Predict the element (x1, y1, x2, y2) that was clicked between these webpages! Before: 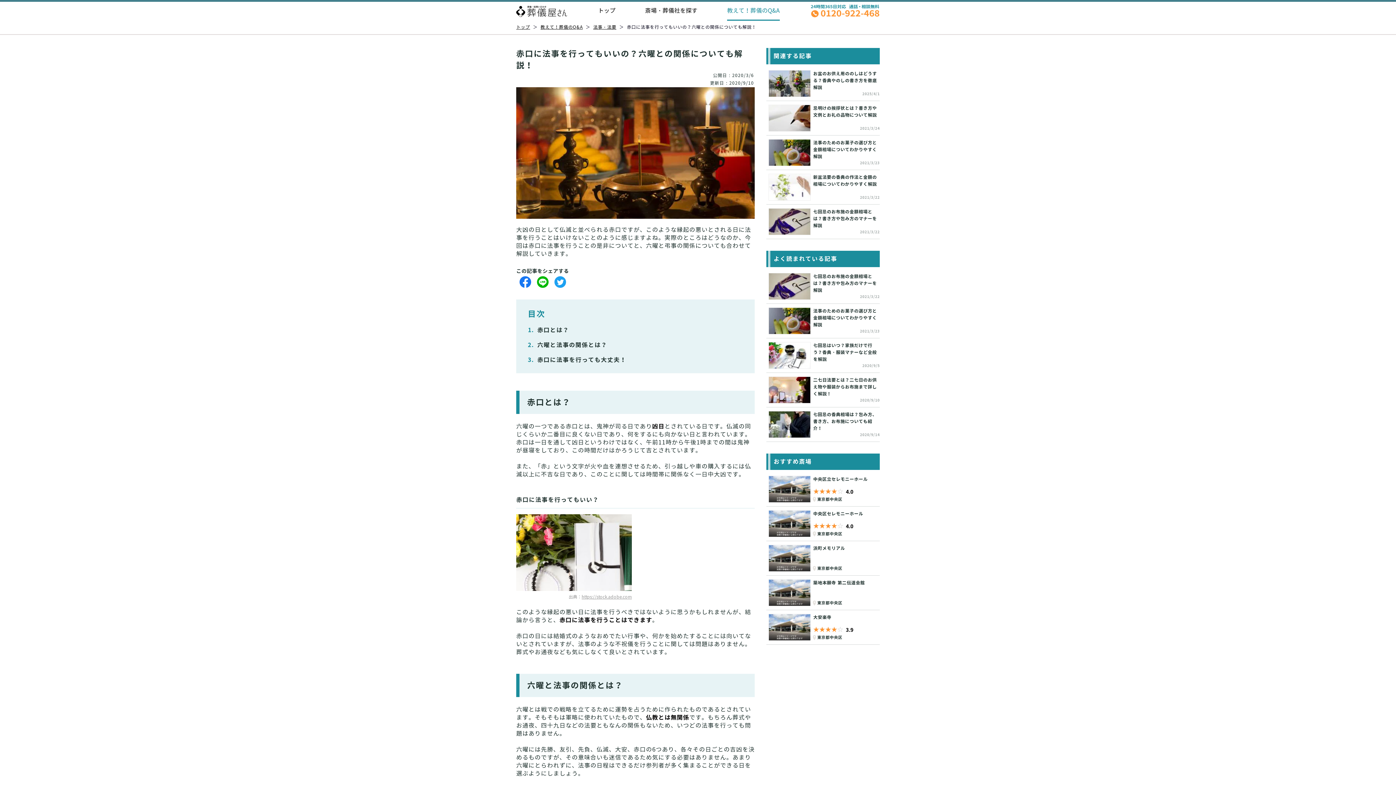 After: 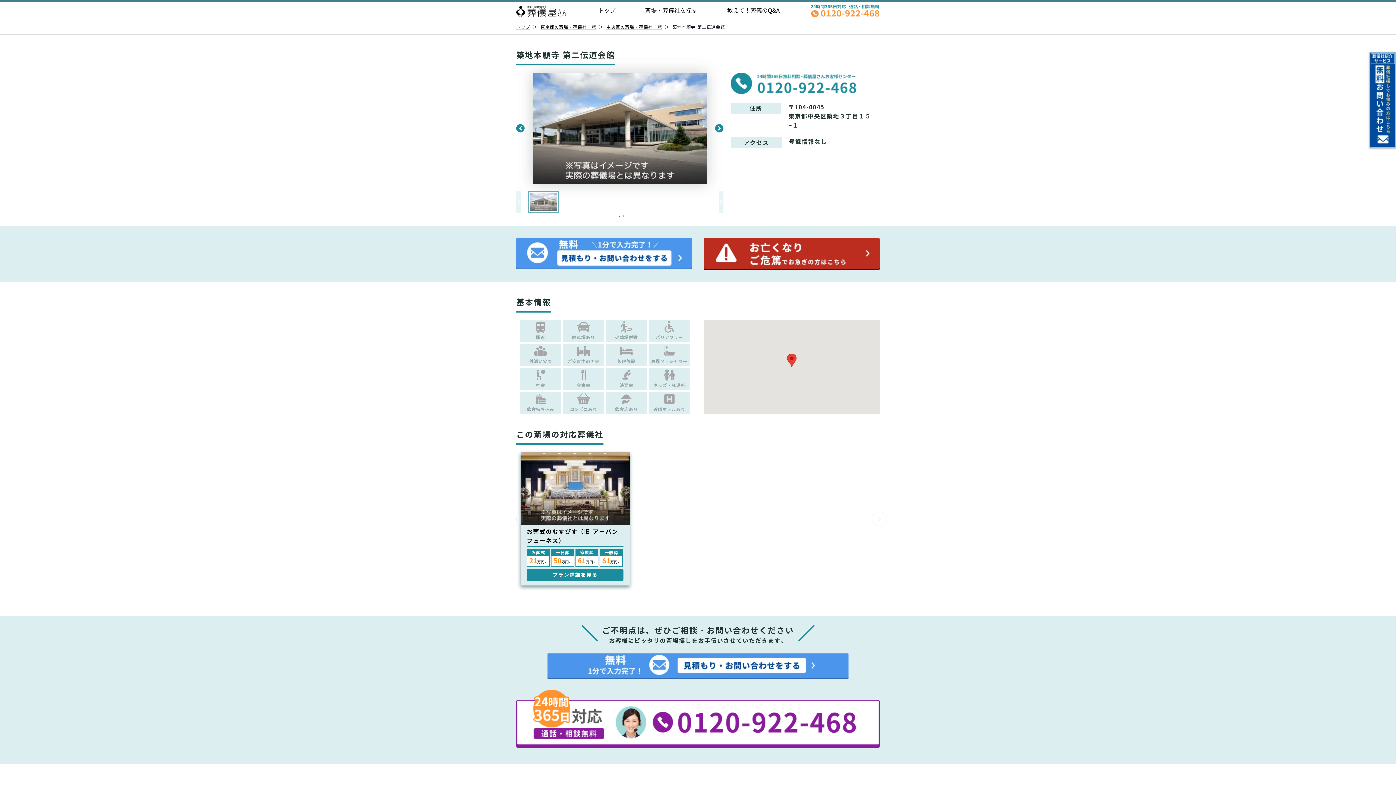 Action: label: 築地本願寺 第二伝道会館

東京都中央区 bbox: (766, 576, 880, 610)